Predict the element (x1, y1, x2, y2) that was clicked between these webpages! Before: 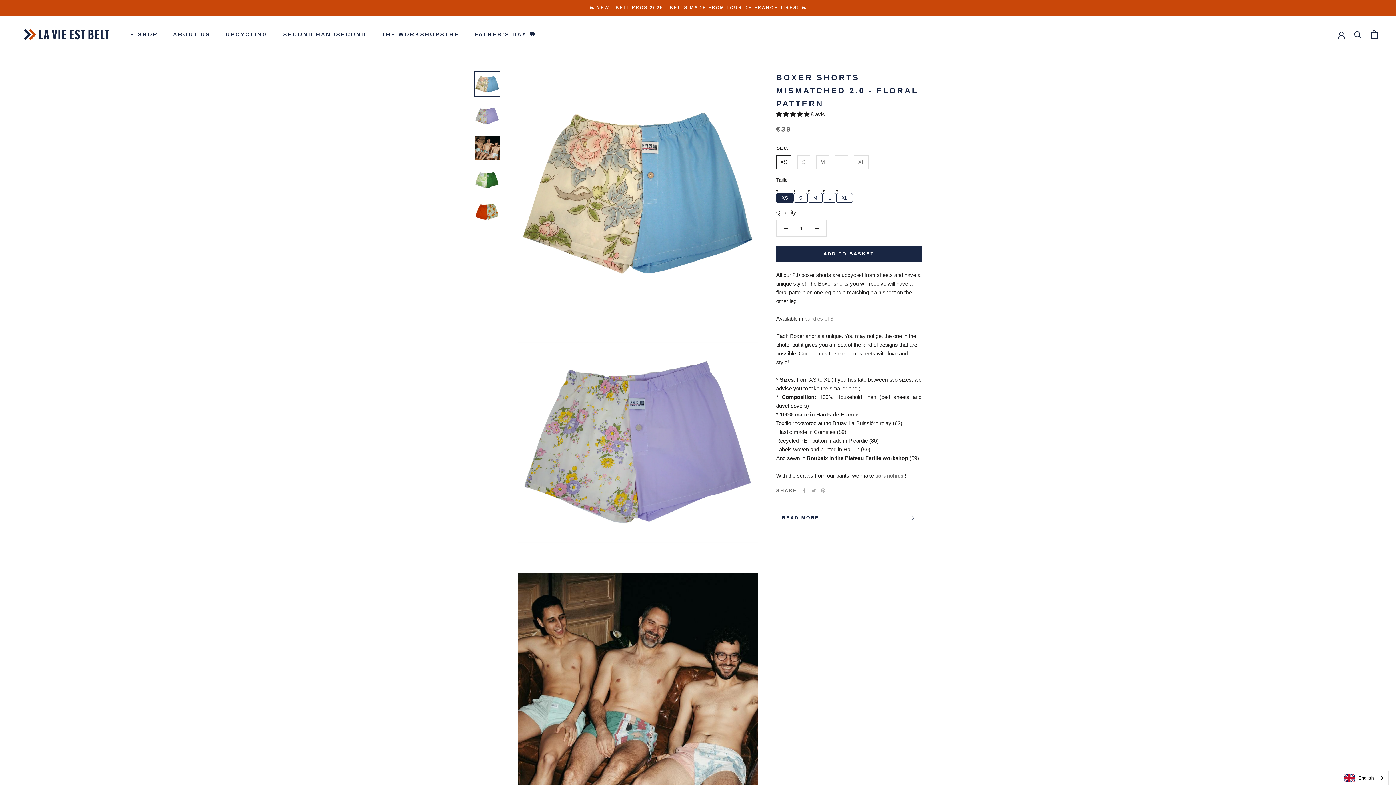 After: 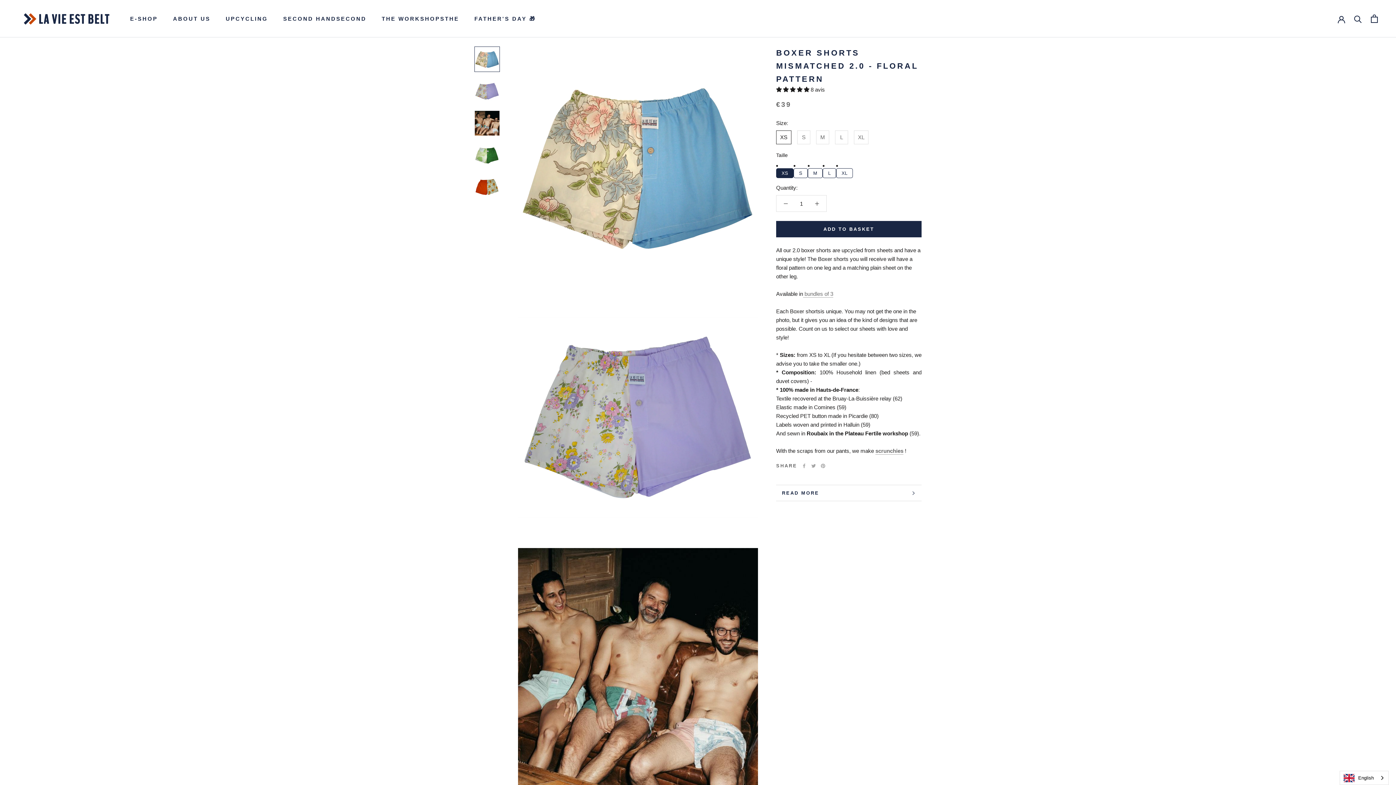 Action: bbox: (474, 71, 500, 96)